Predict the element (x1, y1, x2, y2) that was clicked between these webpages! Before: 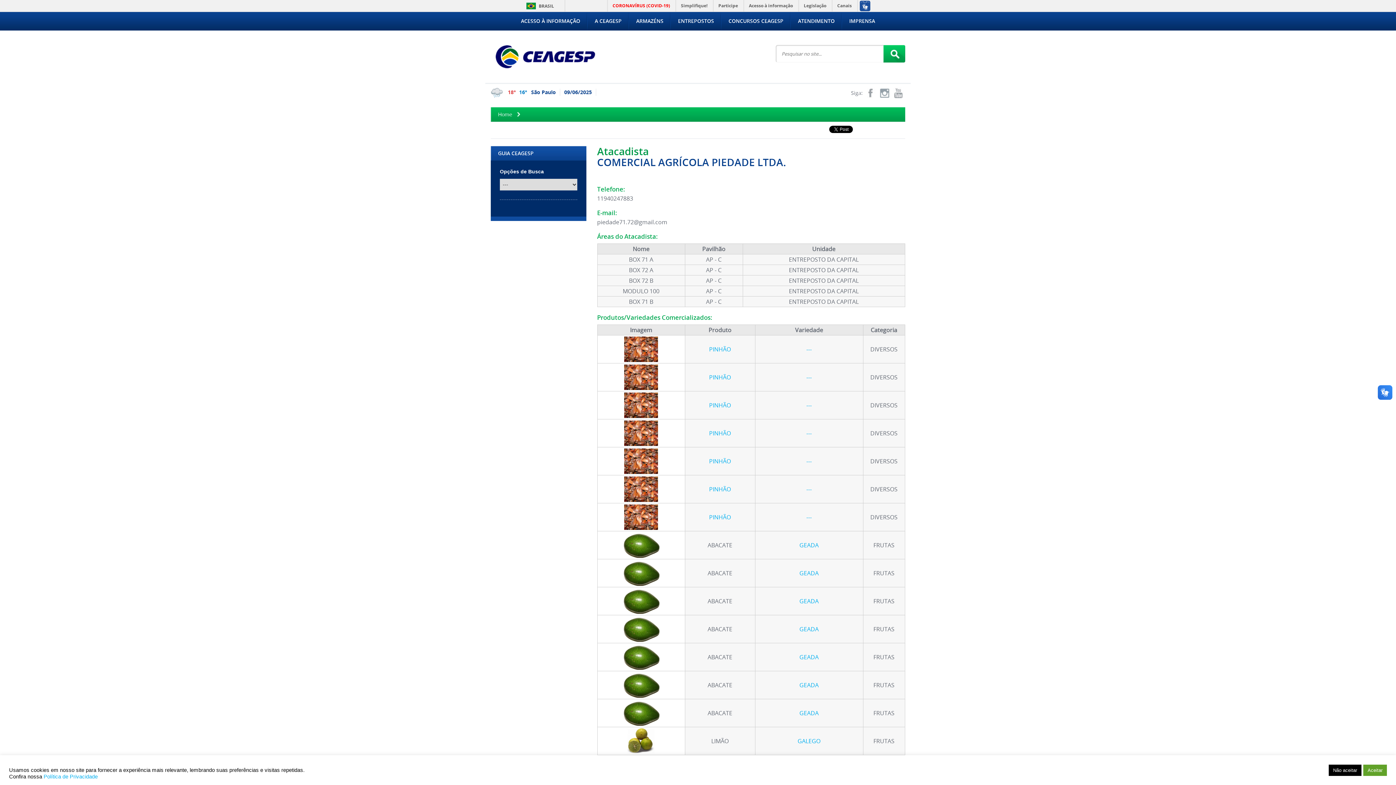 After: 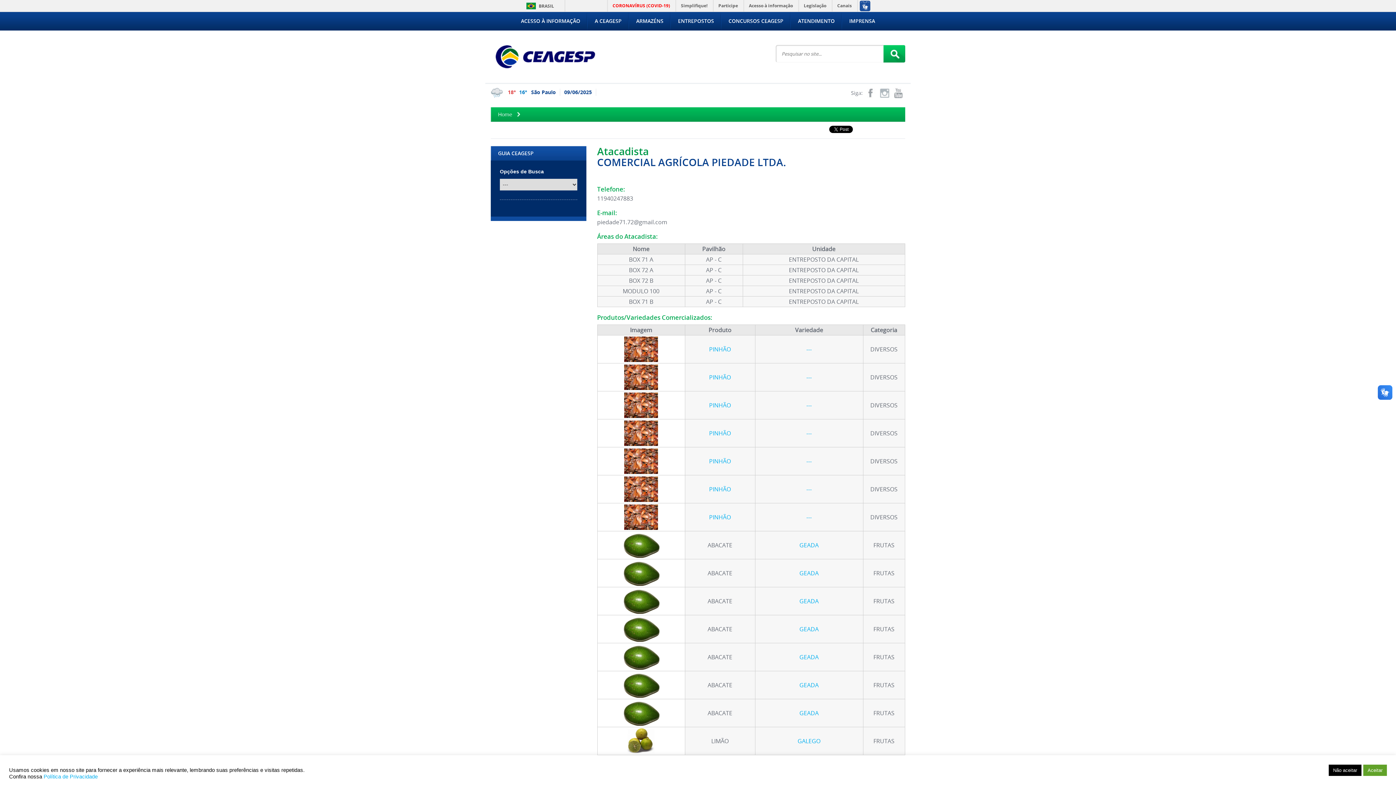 Action: bbox: (879, 87, 890, 98)